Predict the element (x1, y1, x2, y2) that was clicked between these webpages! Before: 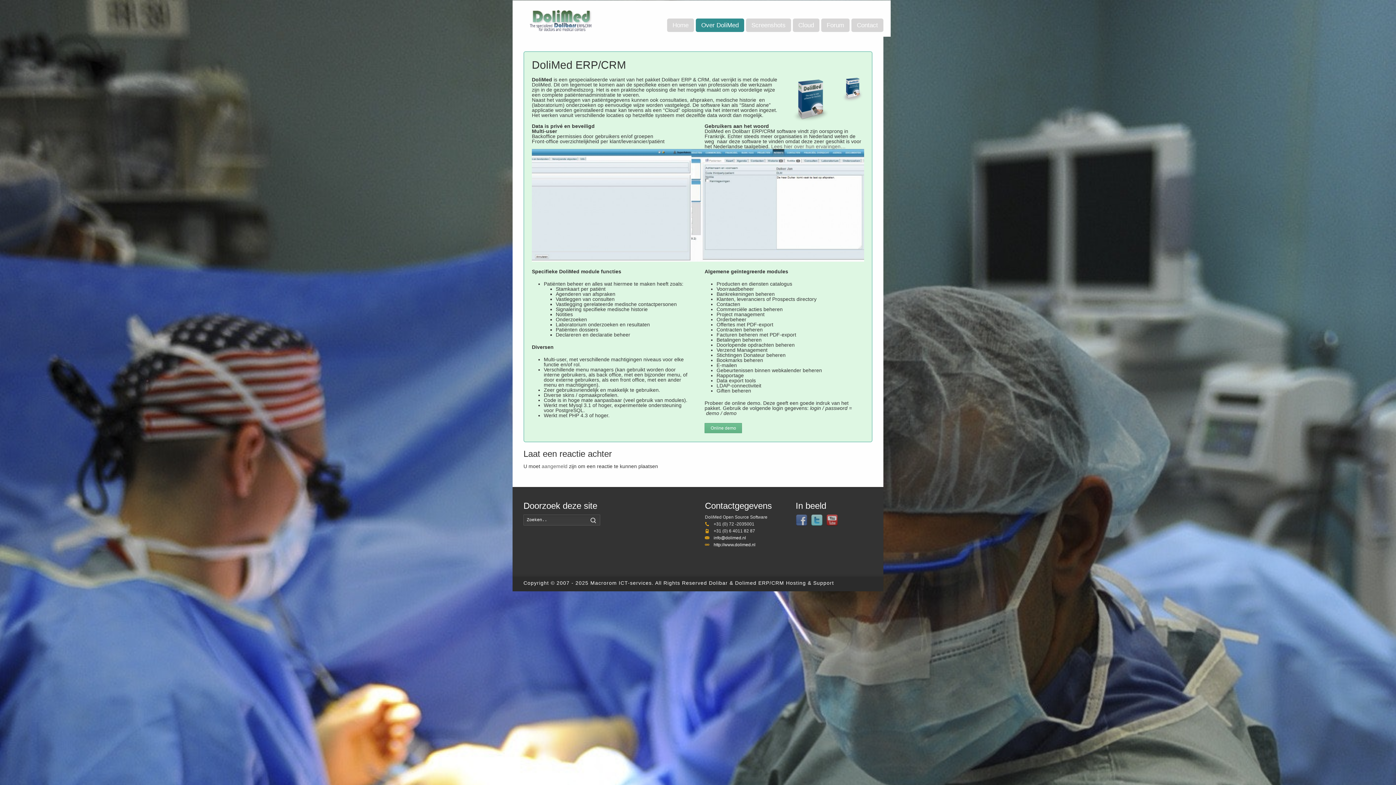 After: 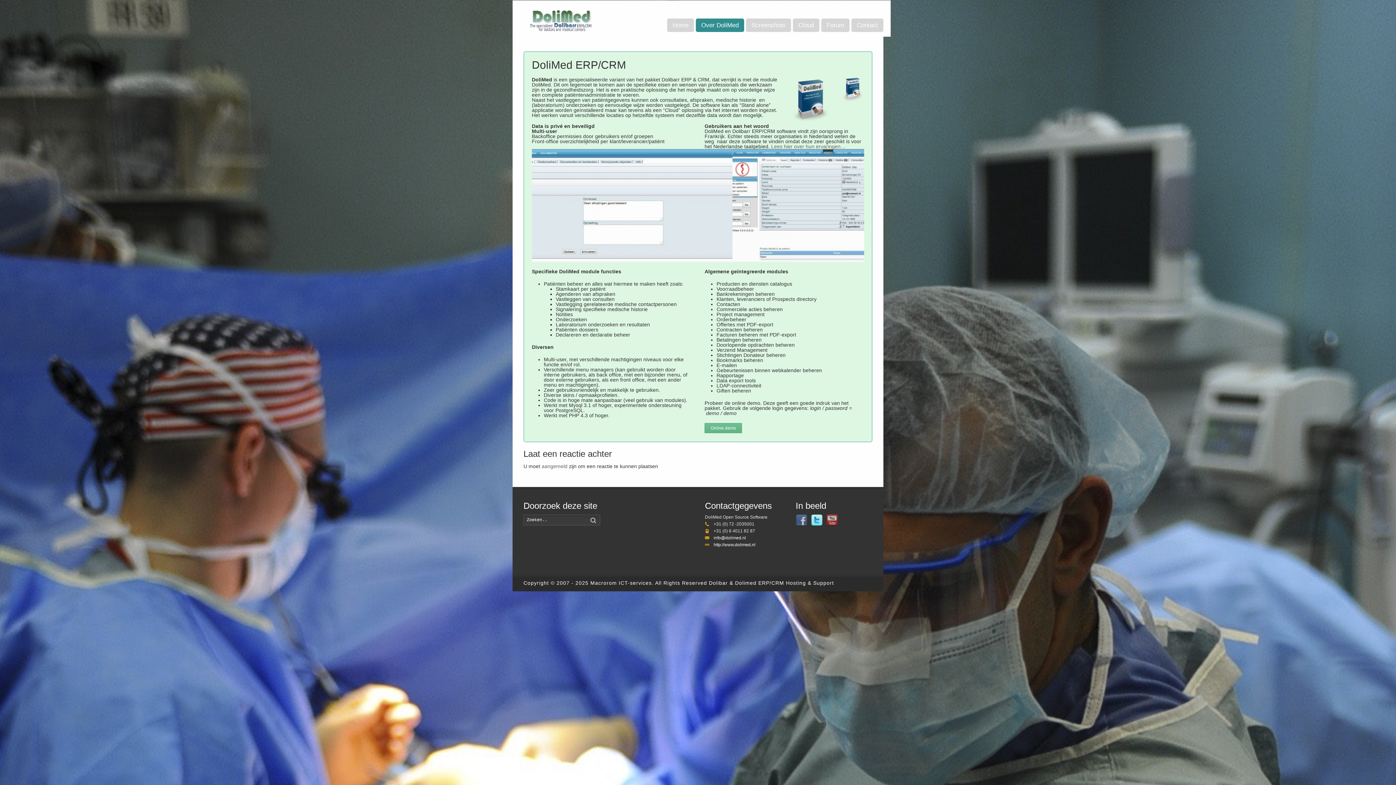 Action: bbox: (811, 524, 826, 529)